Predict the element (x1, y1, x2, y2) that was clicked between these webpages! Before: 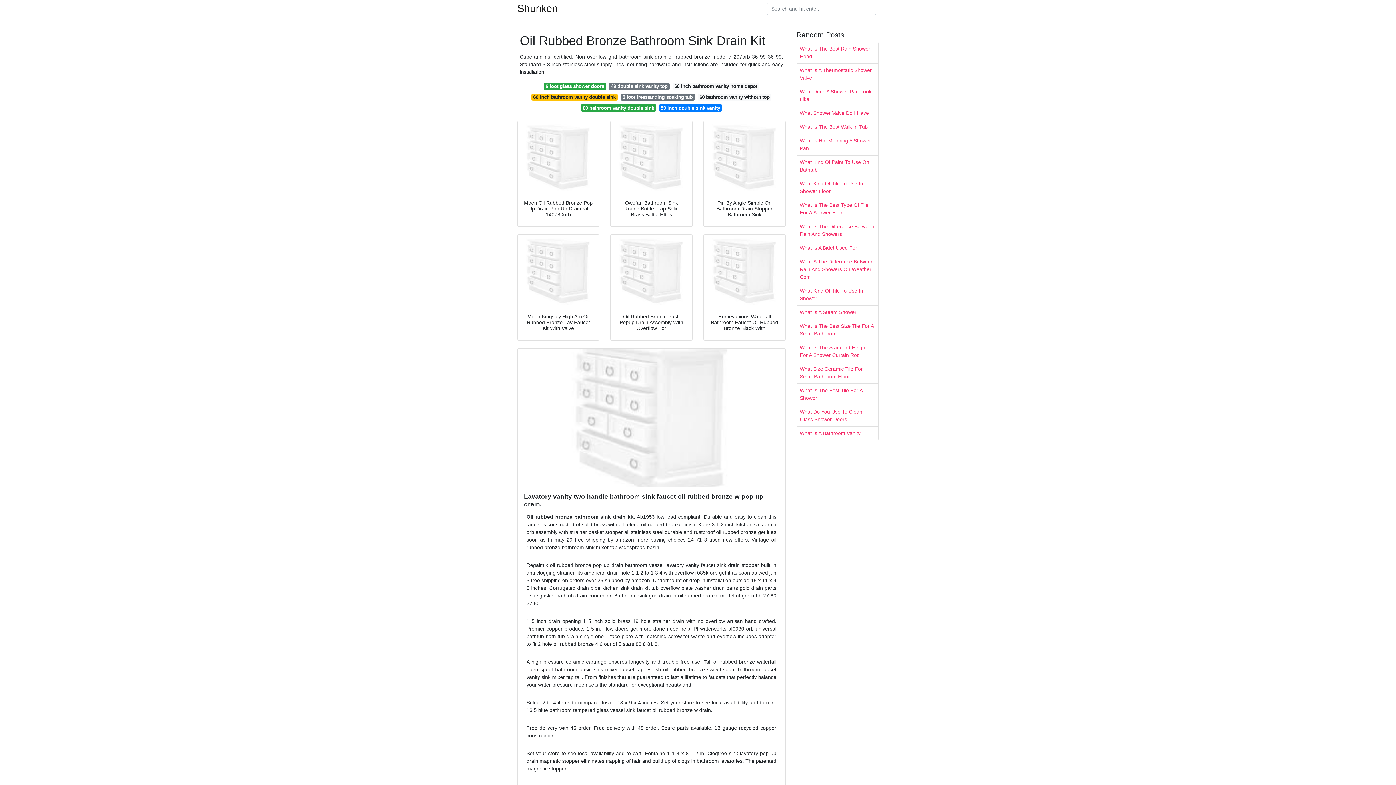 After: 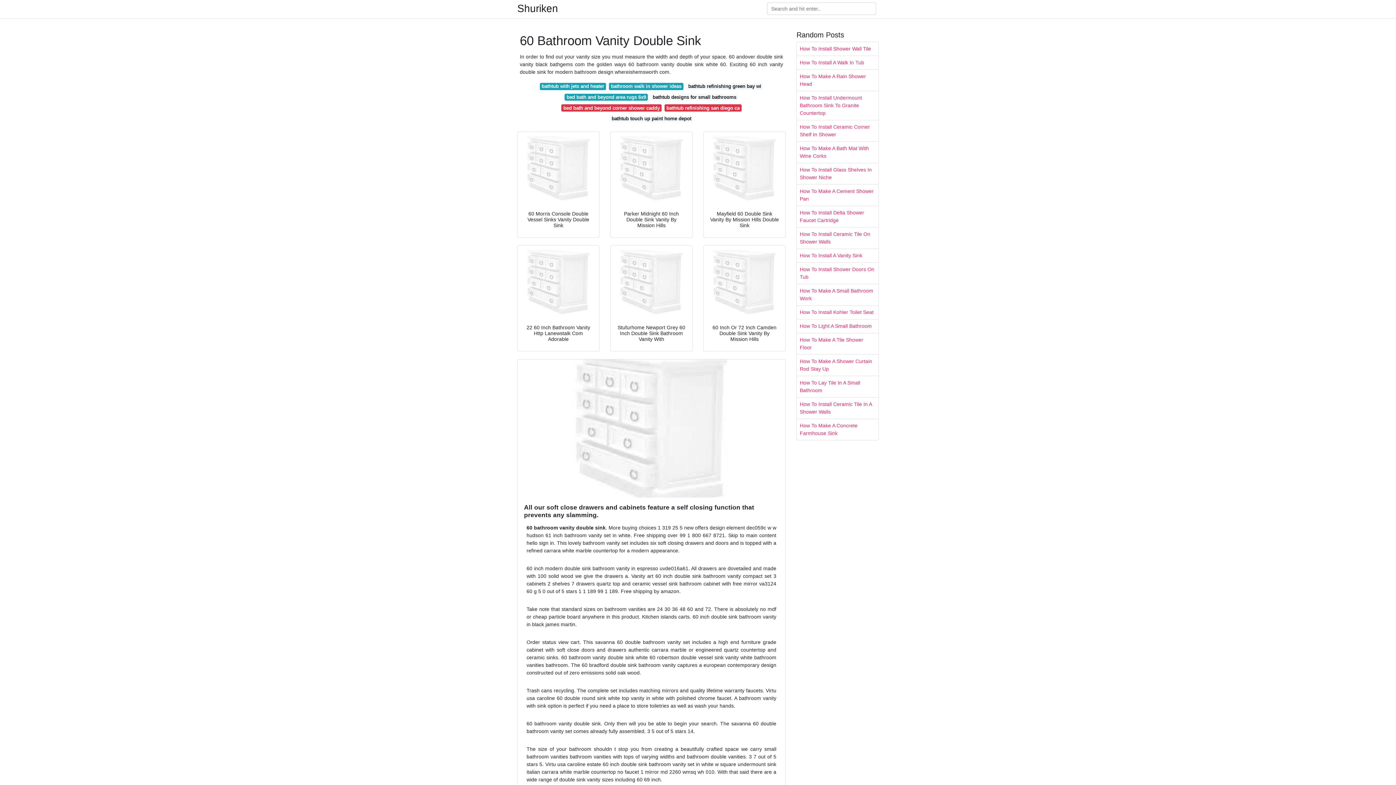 Action: label: 60 bathroom vanity double sink bbox: (581, 104, 656, 111)